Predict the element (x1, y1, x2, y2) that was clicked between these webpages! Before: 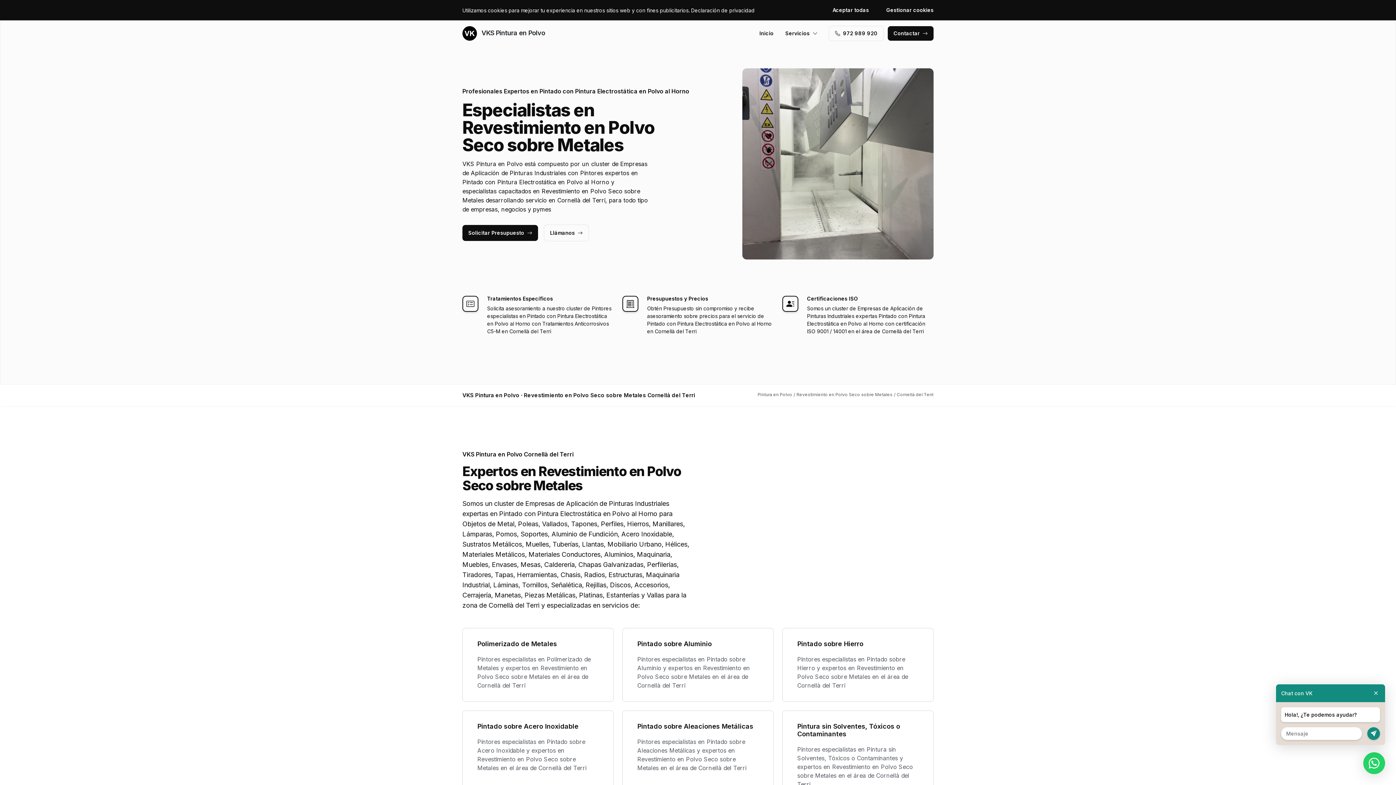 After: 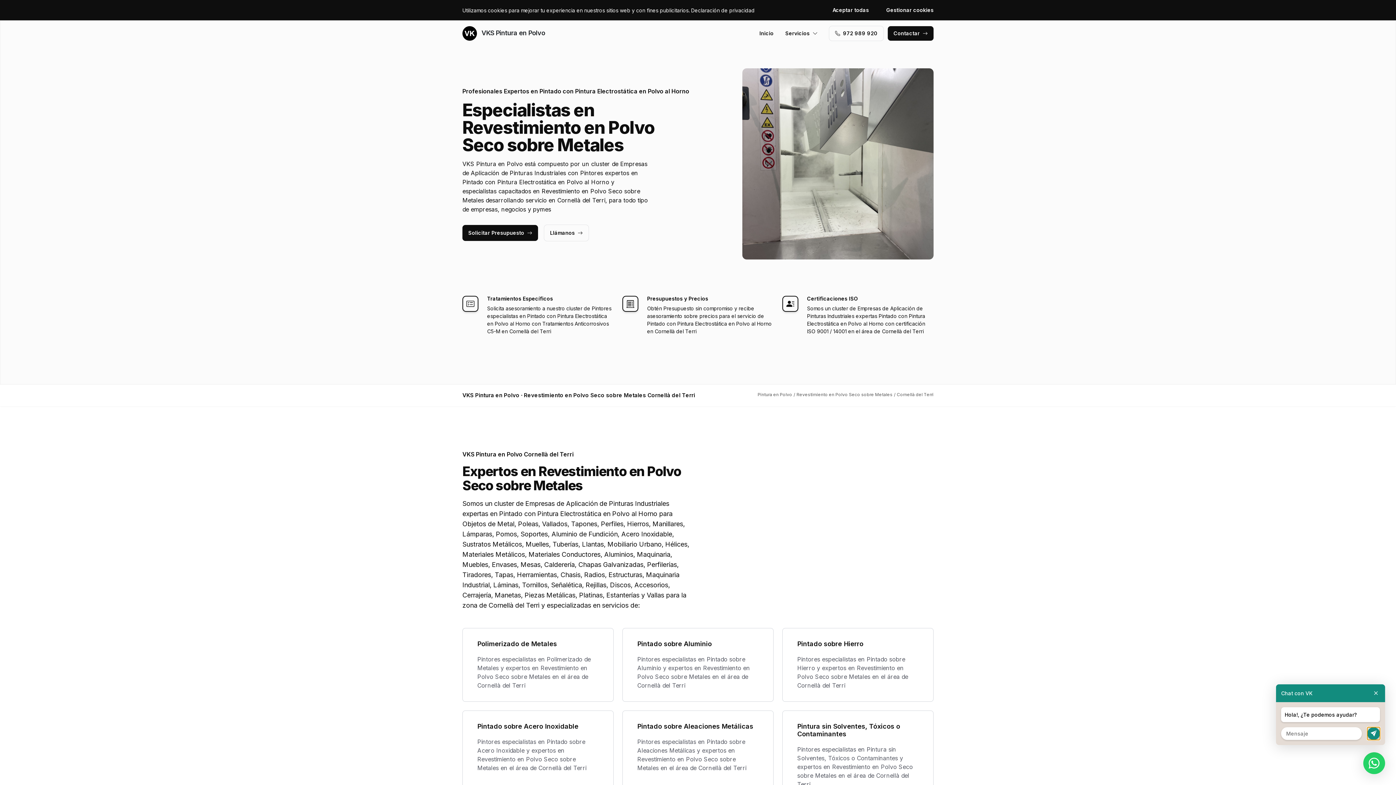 Action: bbox: (1367, 727, 1380, 740)